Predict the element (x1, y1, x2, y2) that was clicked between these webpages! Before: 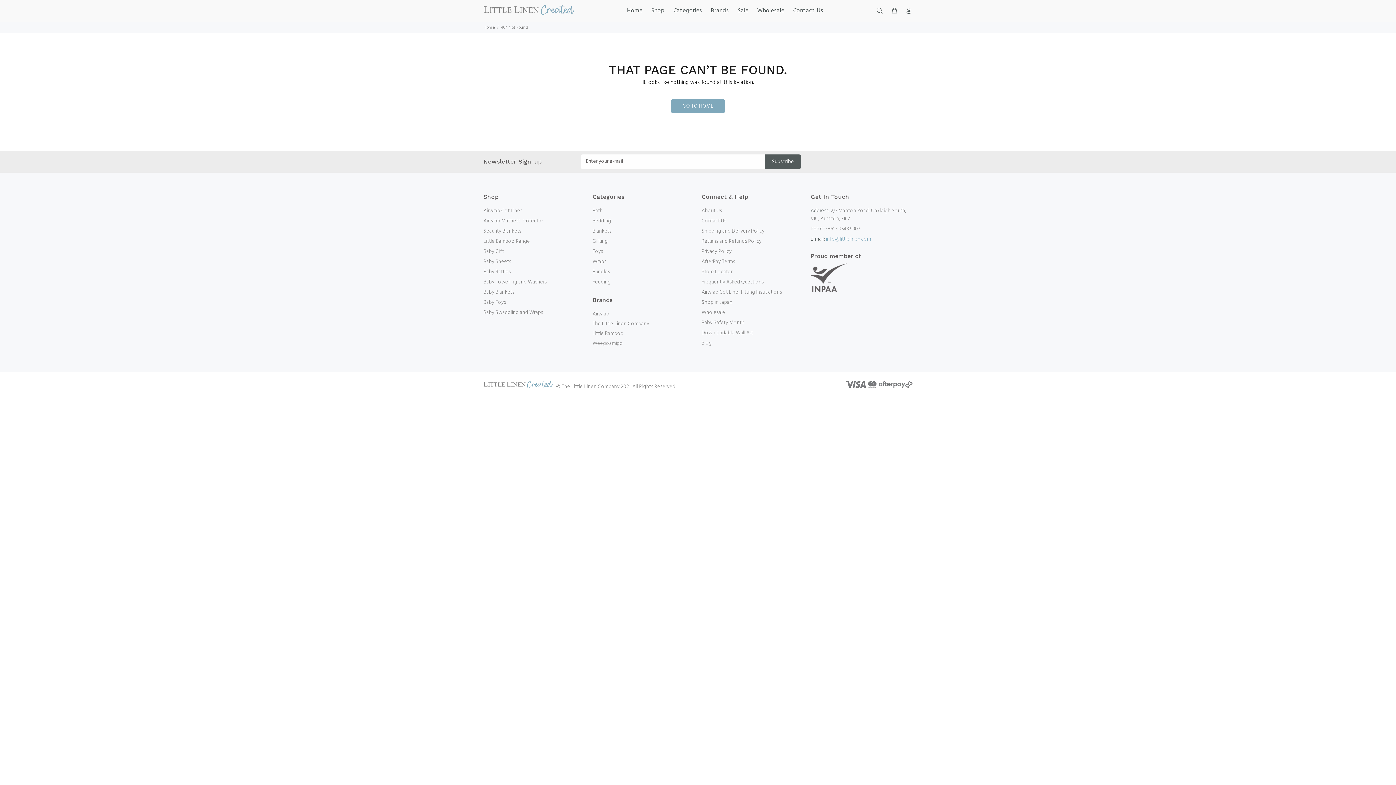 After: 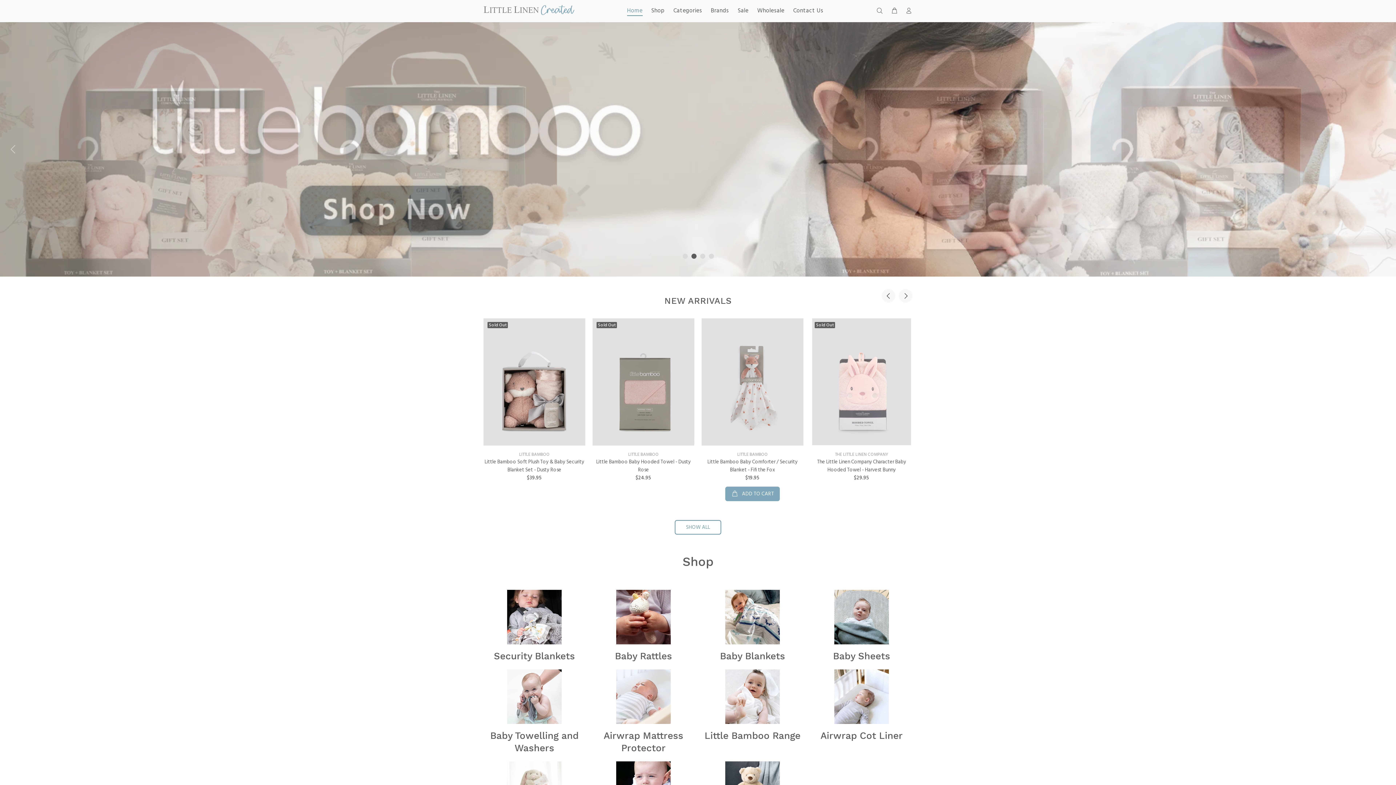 Action: label: Home bbox: (622, 5, 647, 17)